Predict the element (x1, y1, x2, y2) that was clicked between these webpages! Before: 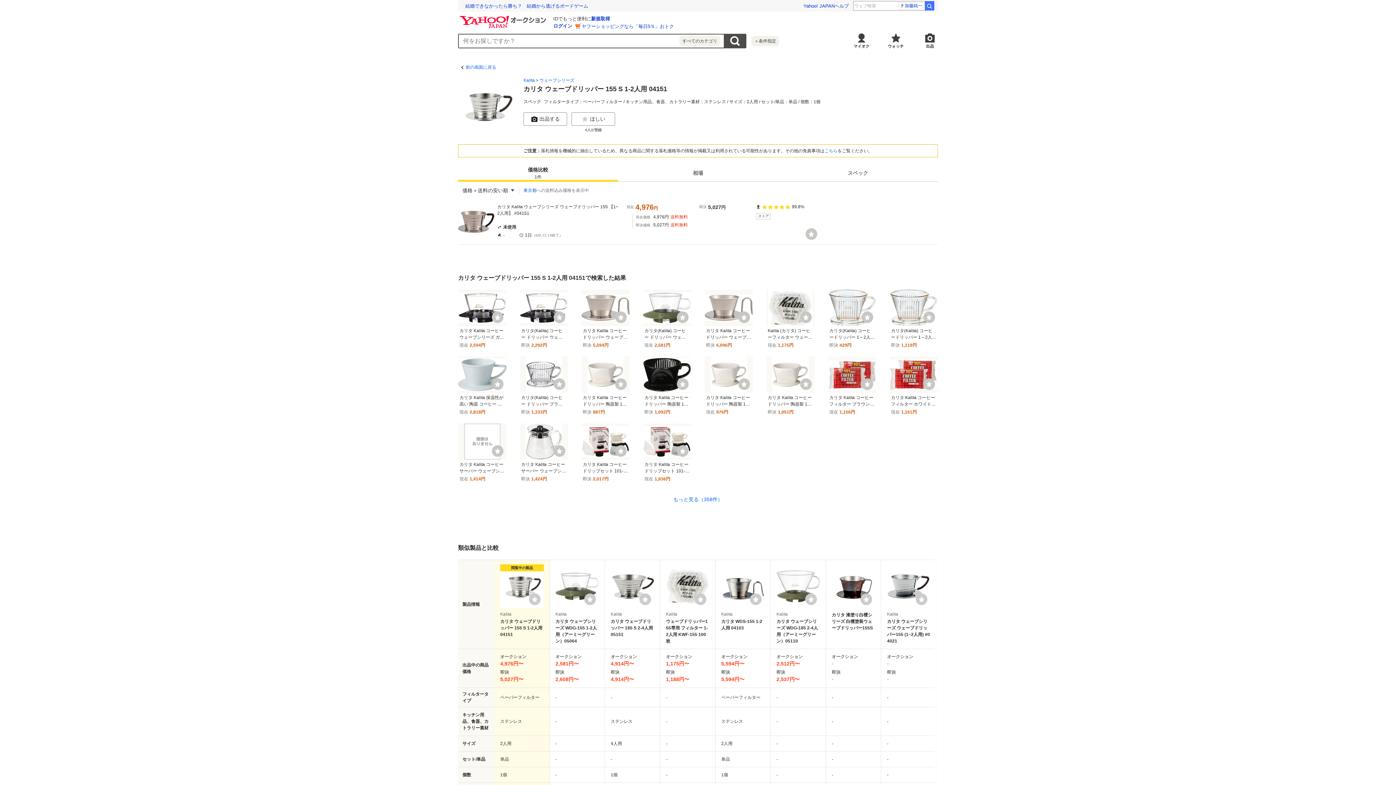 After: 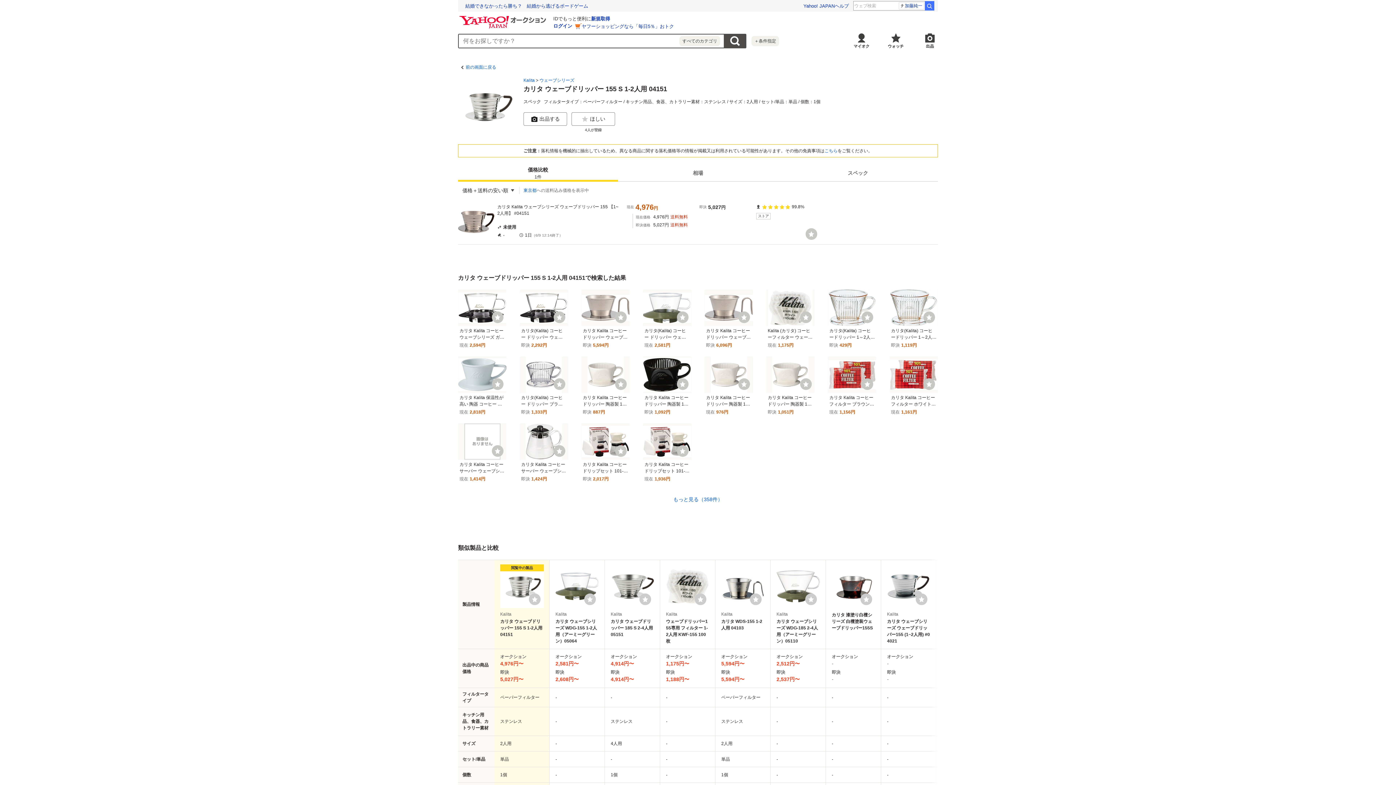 Action: bbox: (581, 356, 629, 393)